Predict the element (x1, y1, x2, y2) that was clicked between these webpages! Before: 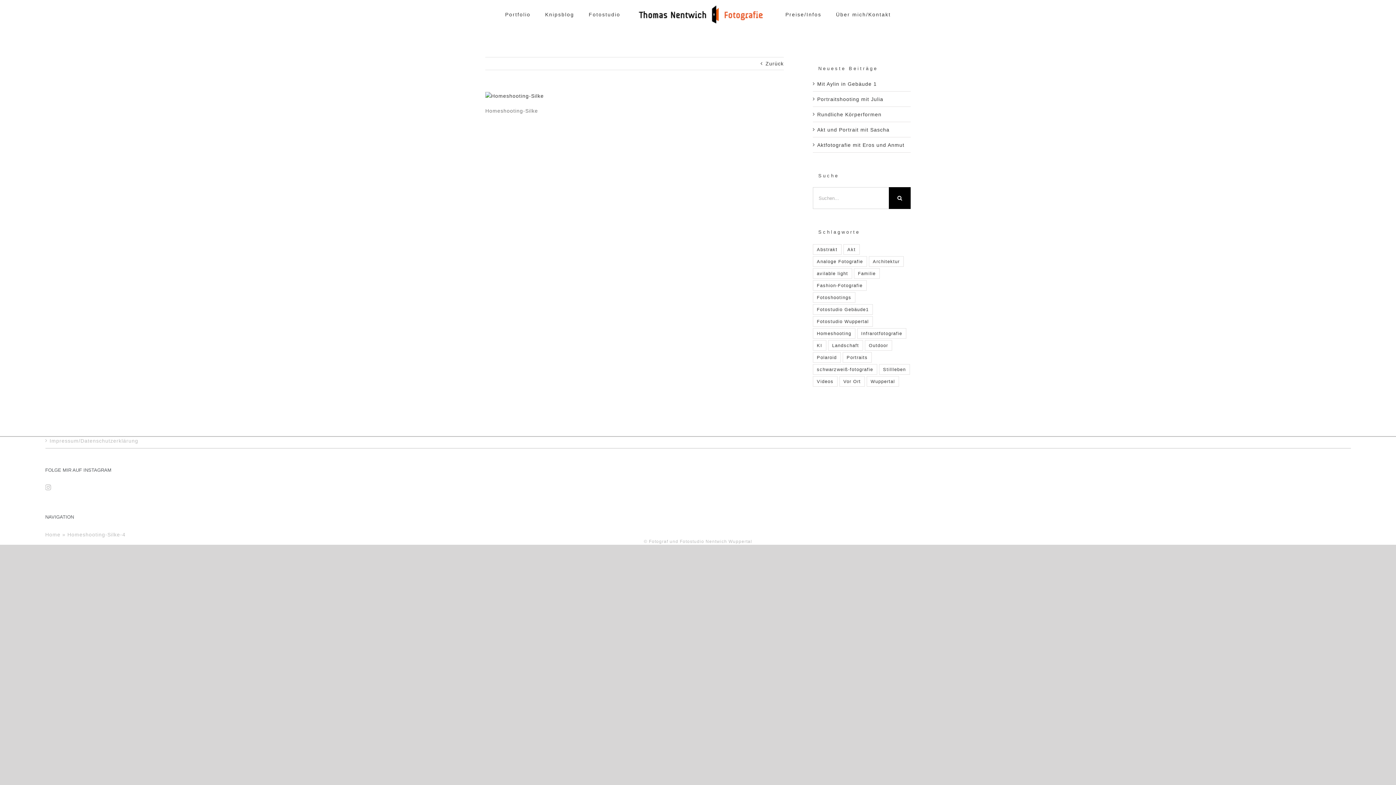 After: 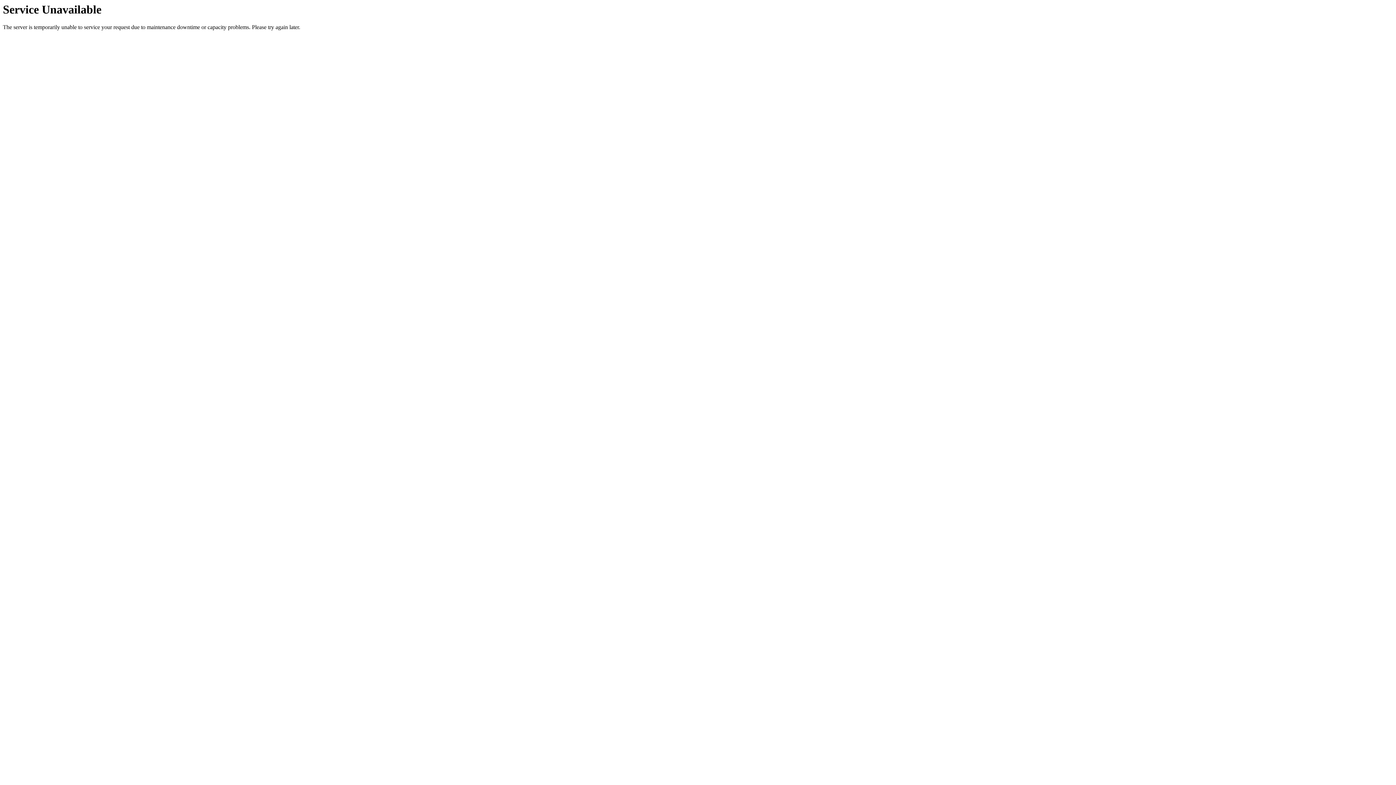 Action: label: Videos (8 Einträge) bbox: (813, 376, 837, 386)